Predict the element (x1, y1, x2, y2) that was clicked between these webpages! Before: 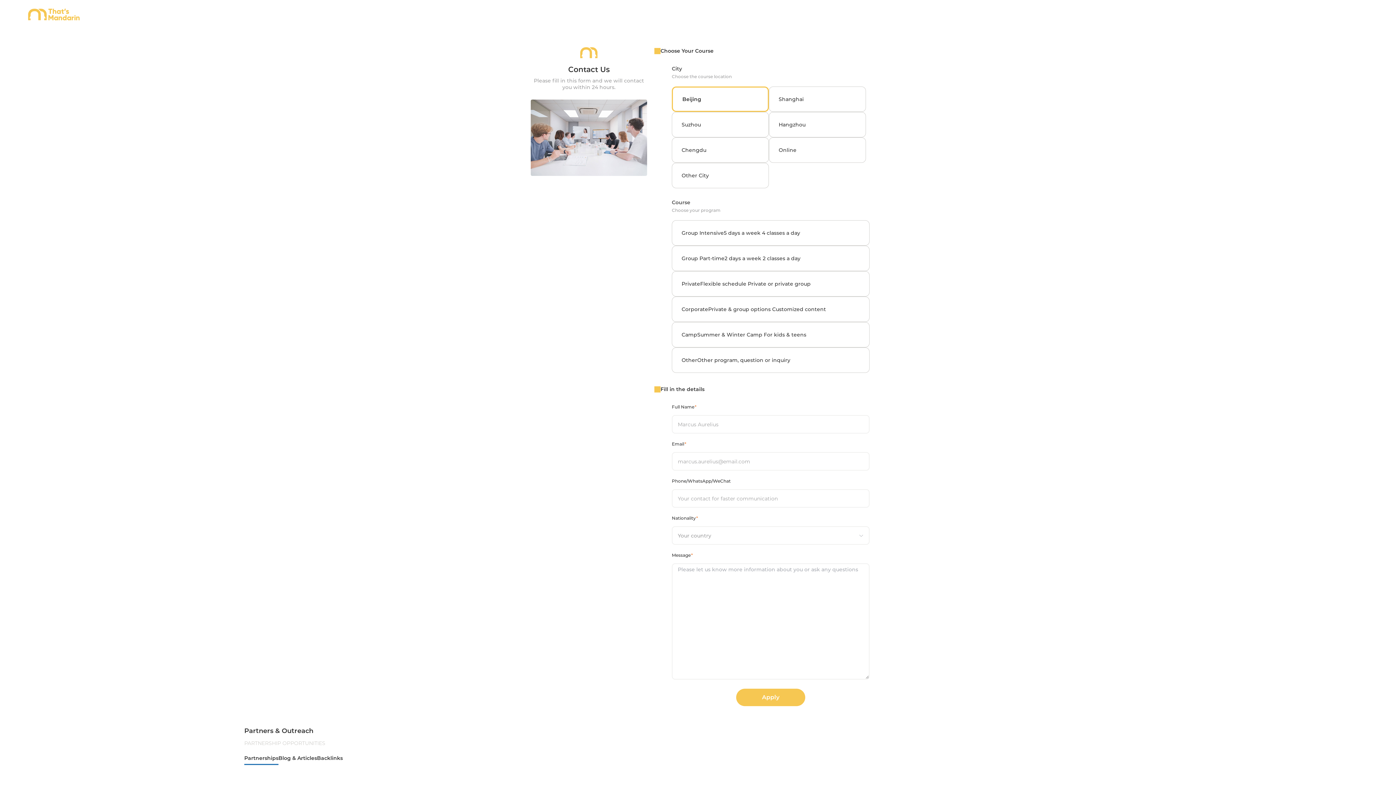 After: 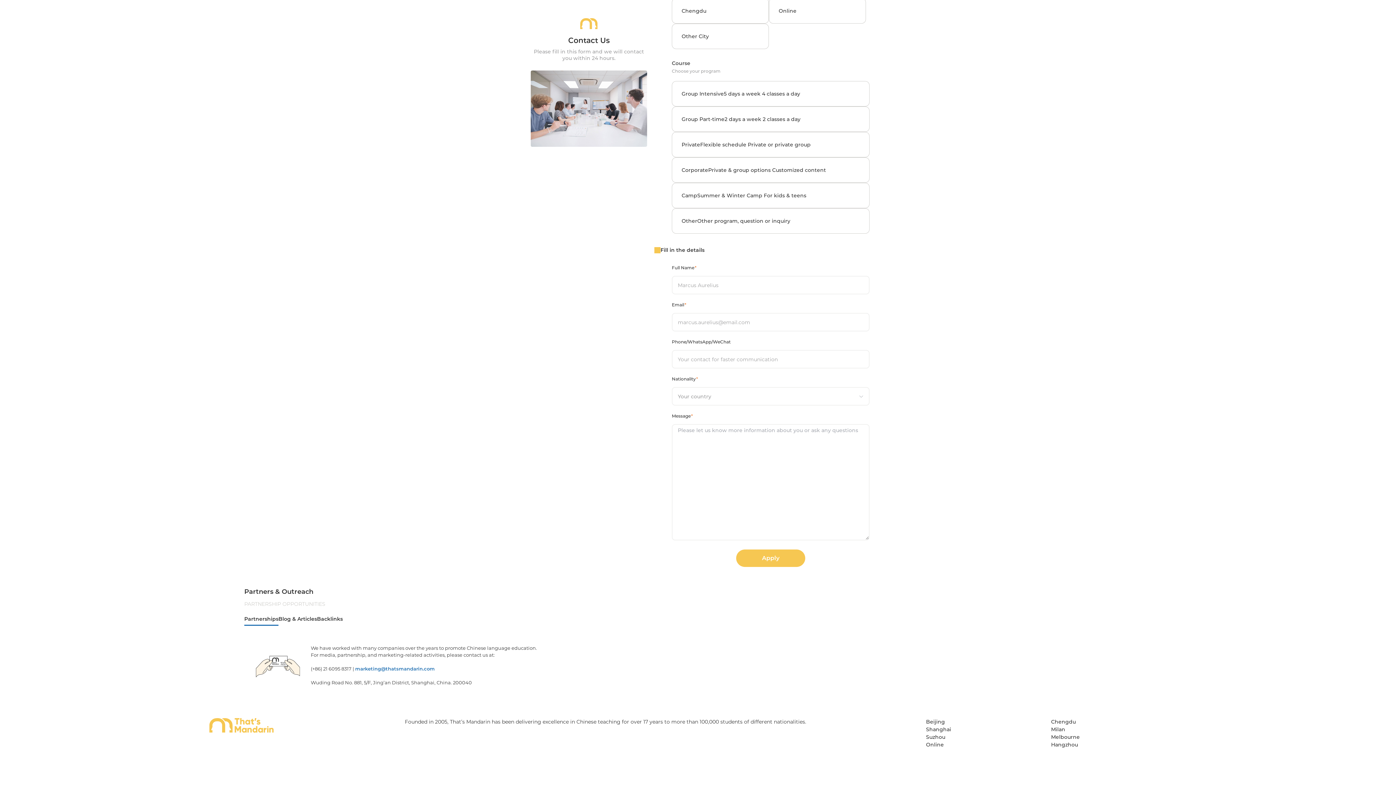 Action: label: marketing@thatsmandarin.com bbox: (355, 128, 434, 133)